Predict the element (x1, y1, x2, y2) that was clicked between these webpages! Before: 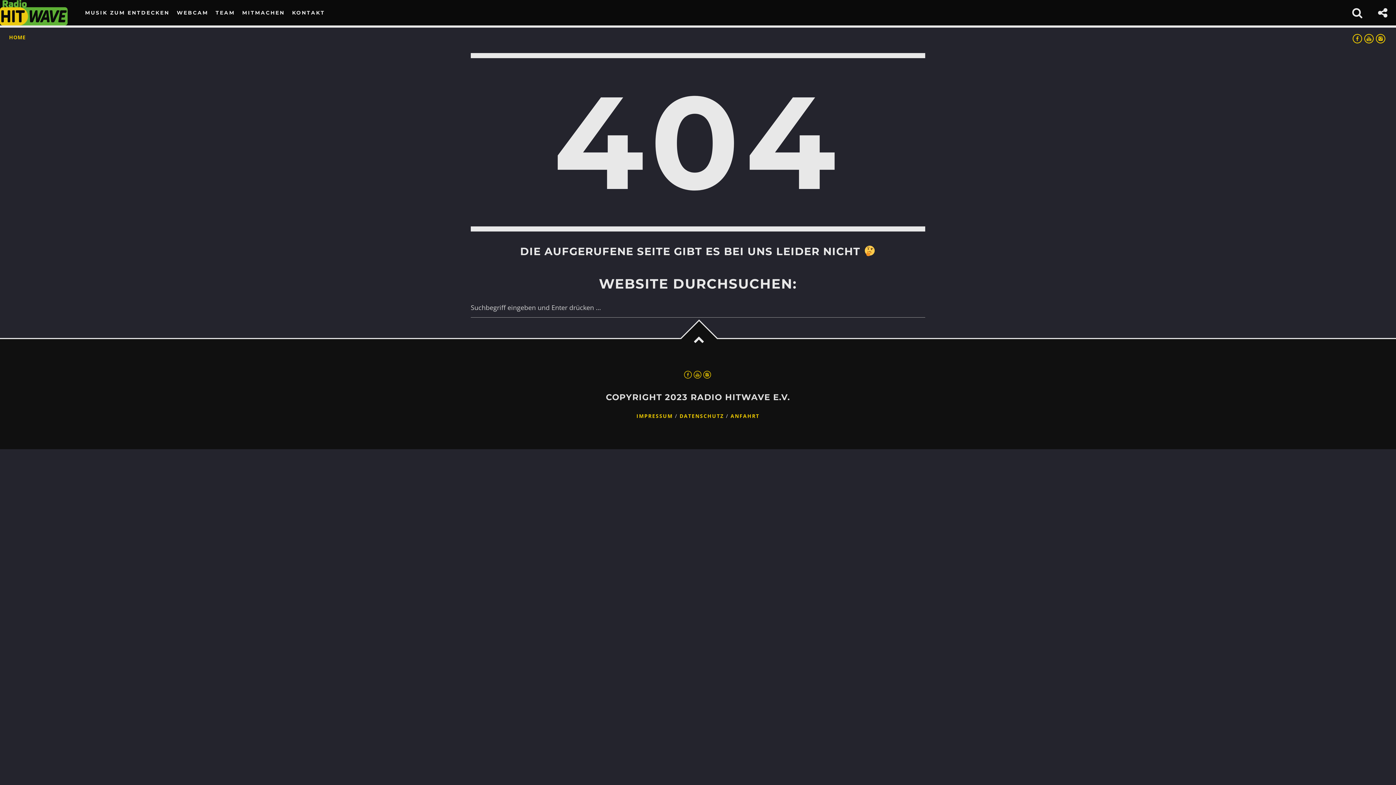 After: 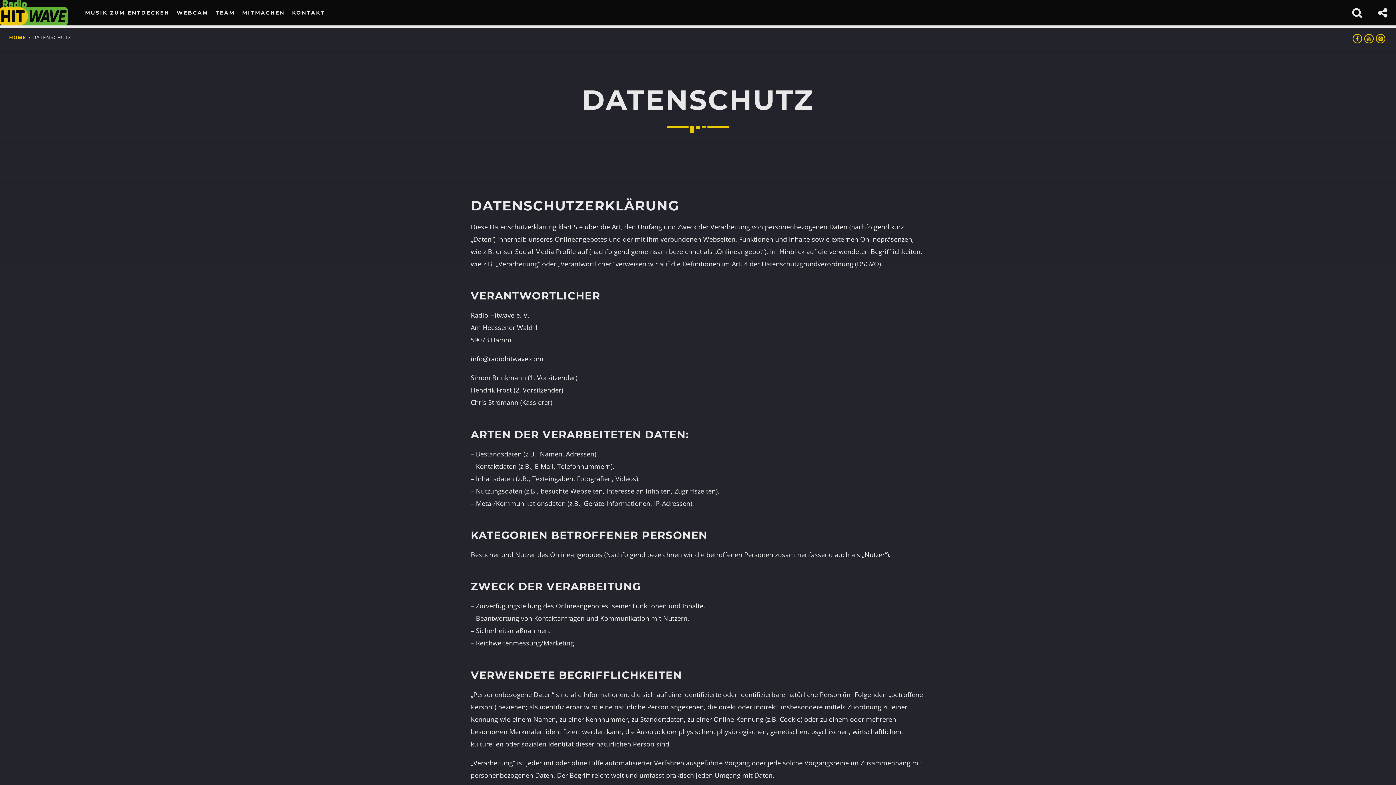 Action: bbox: (679, 412, 724, 419) label: DATENSCHUTZ